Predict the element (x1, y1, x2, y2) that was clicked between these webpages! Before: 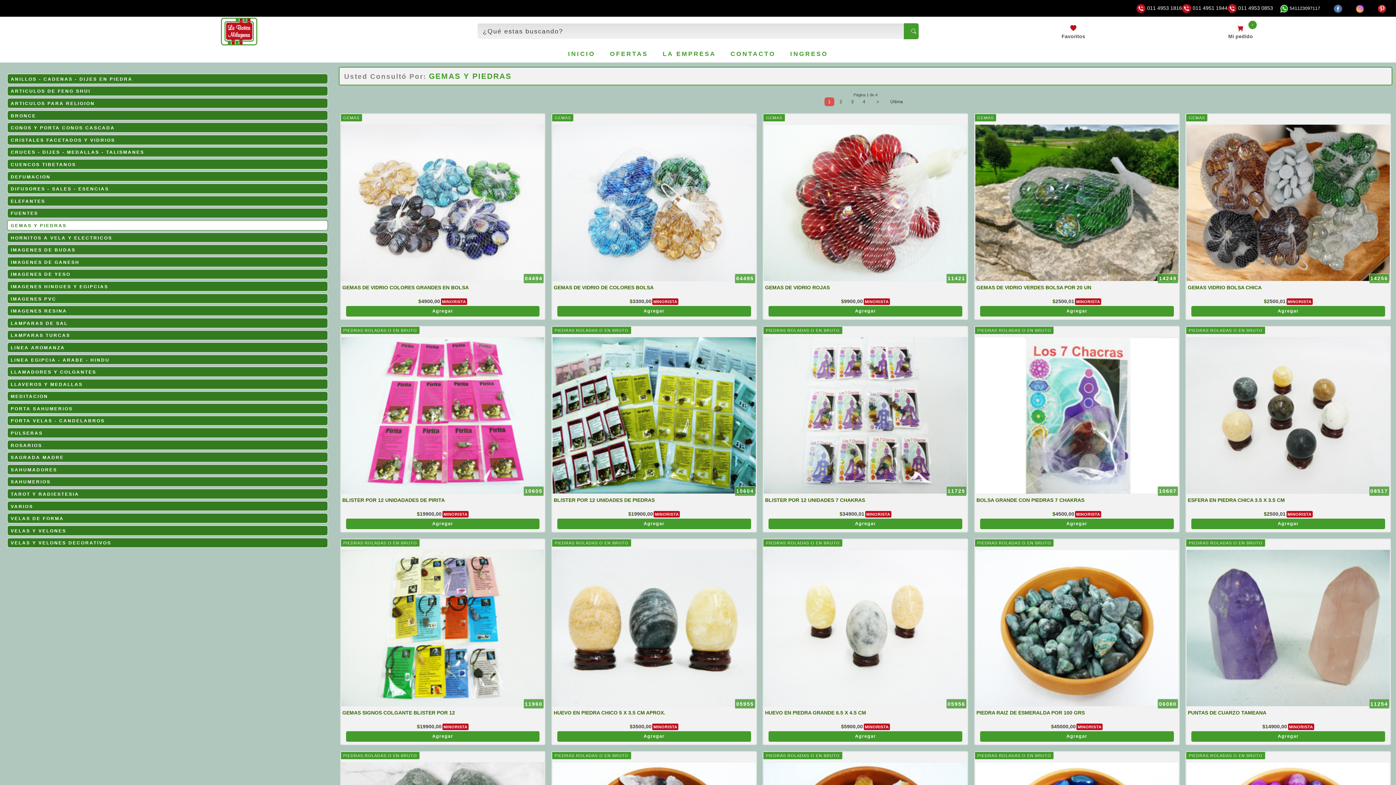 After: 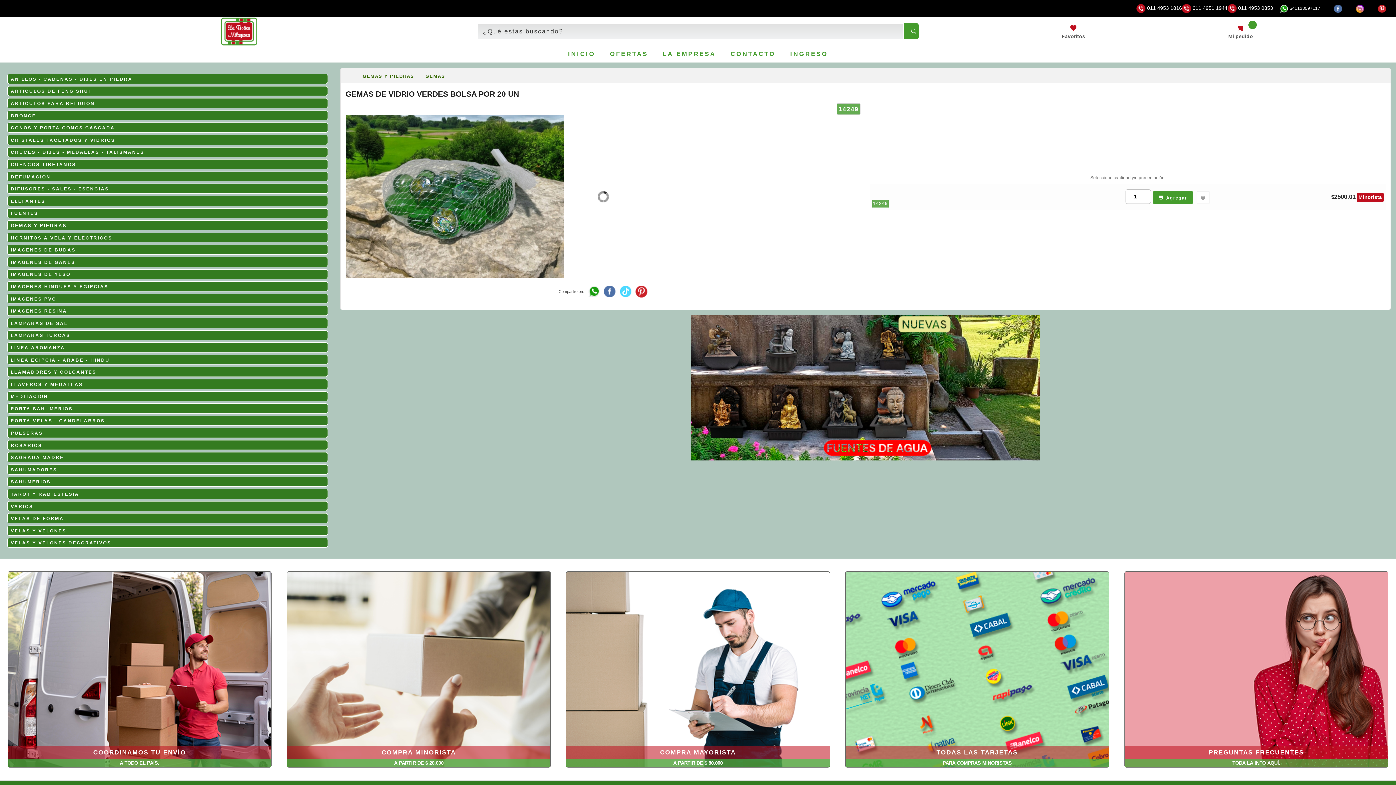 Action: bbox: (975, 124, 1179, 281)